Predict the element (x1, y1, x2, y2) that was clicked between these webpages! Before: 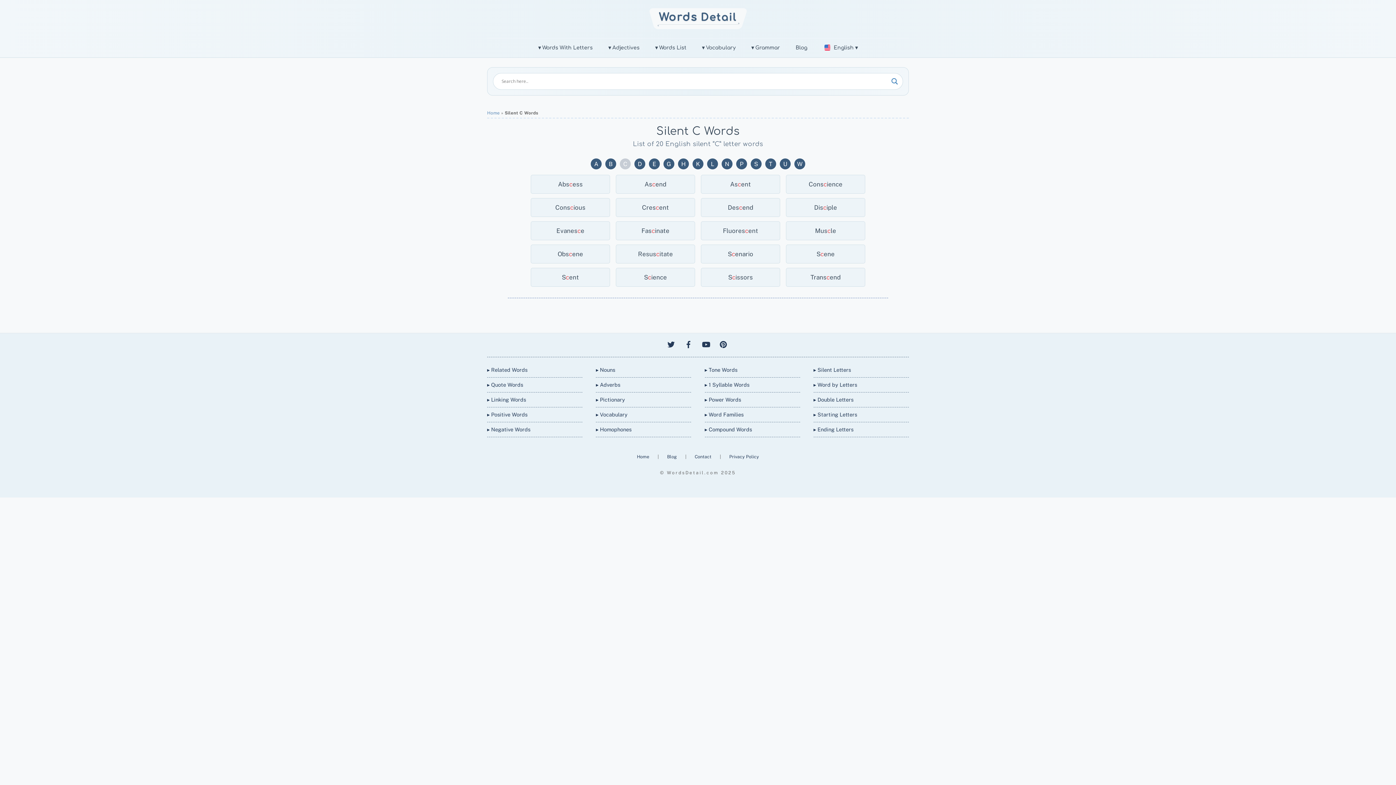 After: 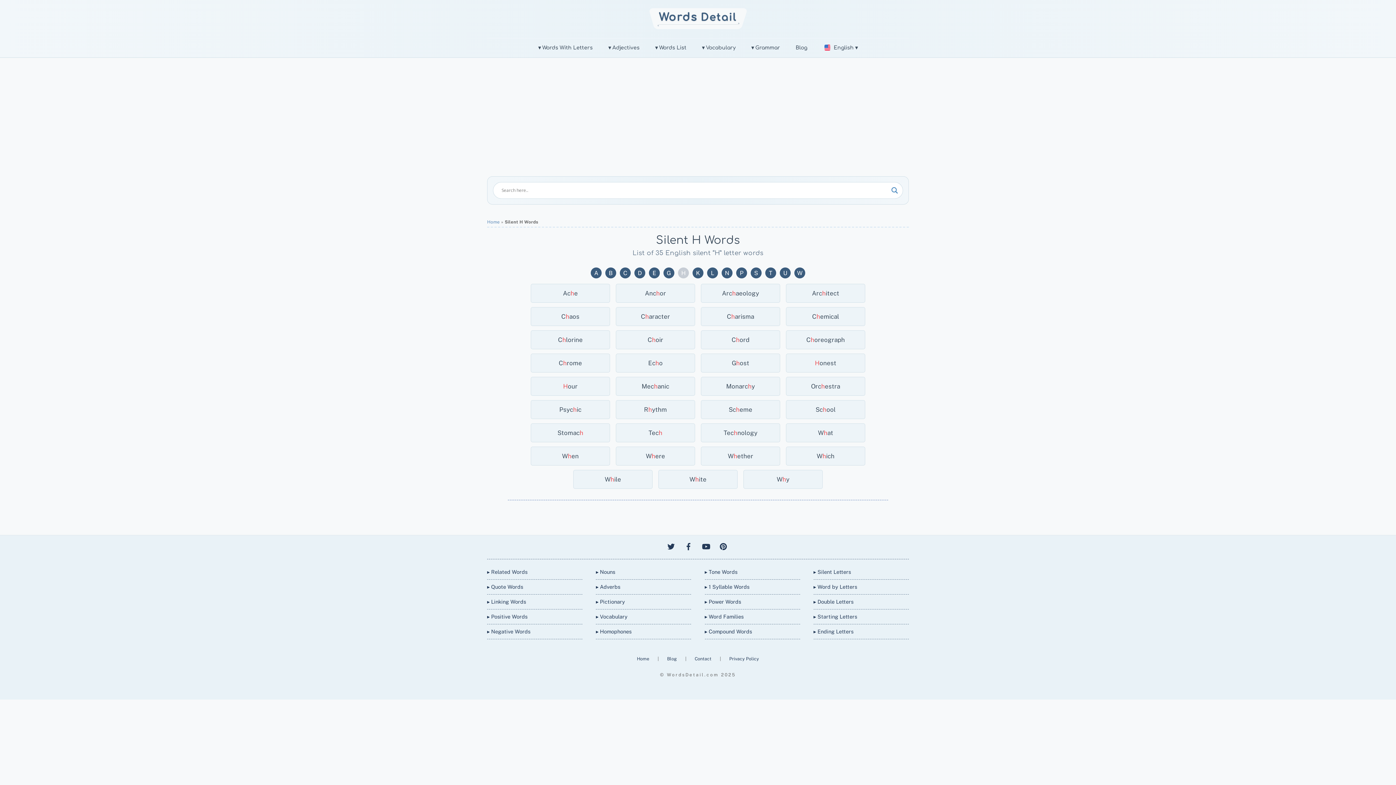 Action: label: H bbox: (678, 158, 689, 169)